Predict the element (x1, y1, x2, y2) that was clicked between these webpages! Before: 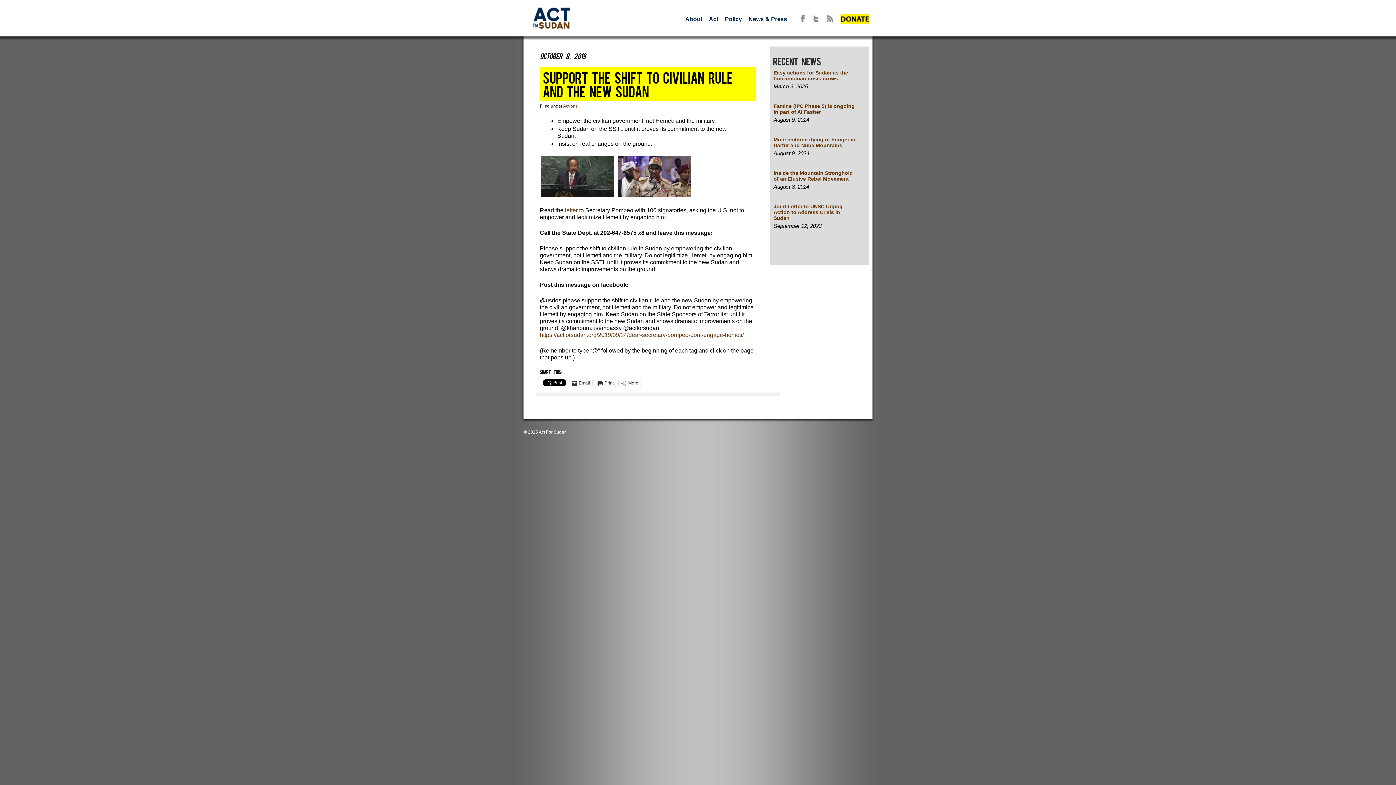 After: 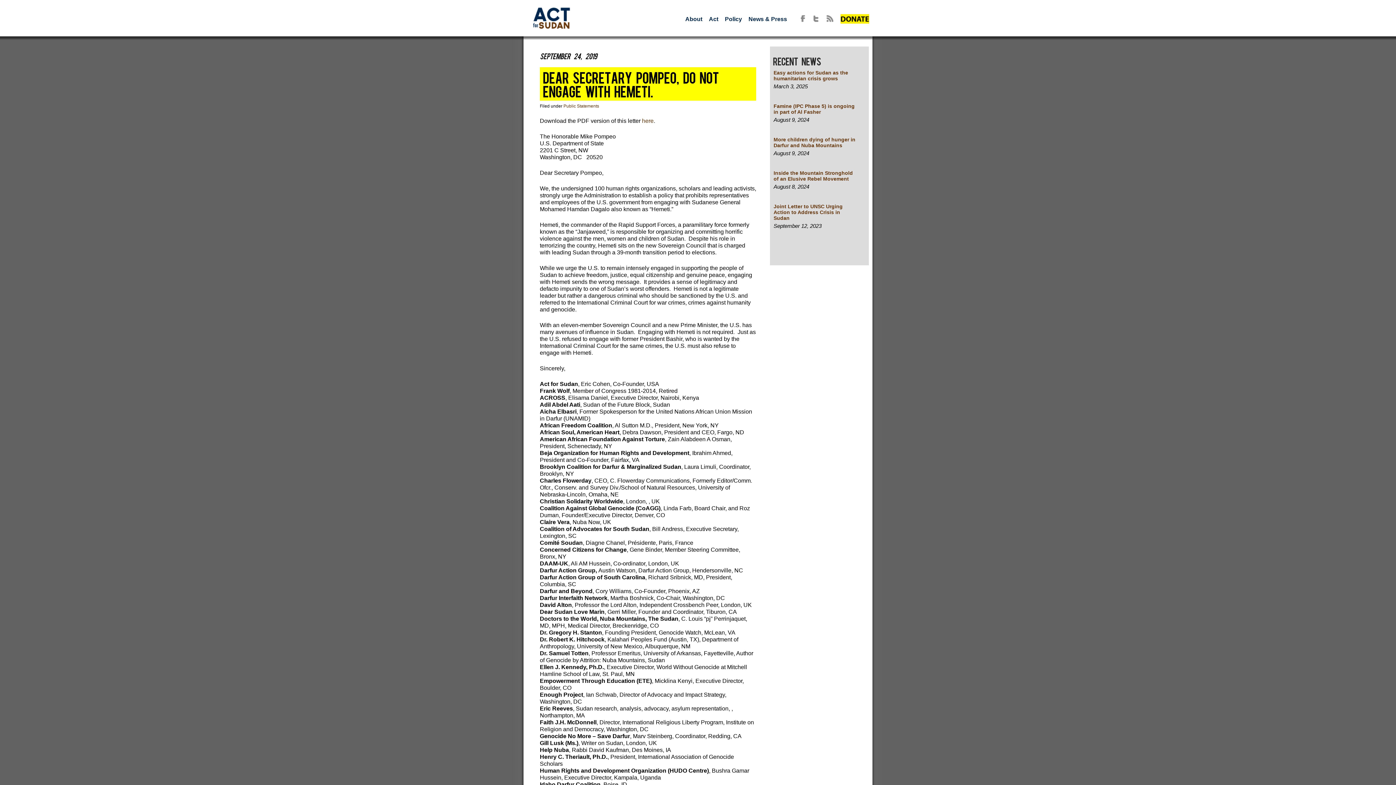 Action: label: https://actforsudan.org/2019/09/24/dear-secretary-pompeo-dont-engage-hemeti/ bbox: (540, 332, 744, 338)